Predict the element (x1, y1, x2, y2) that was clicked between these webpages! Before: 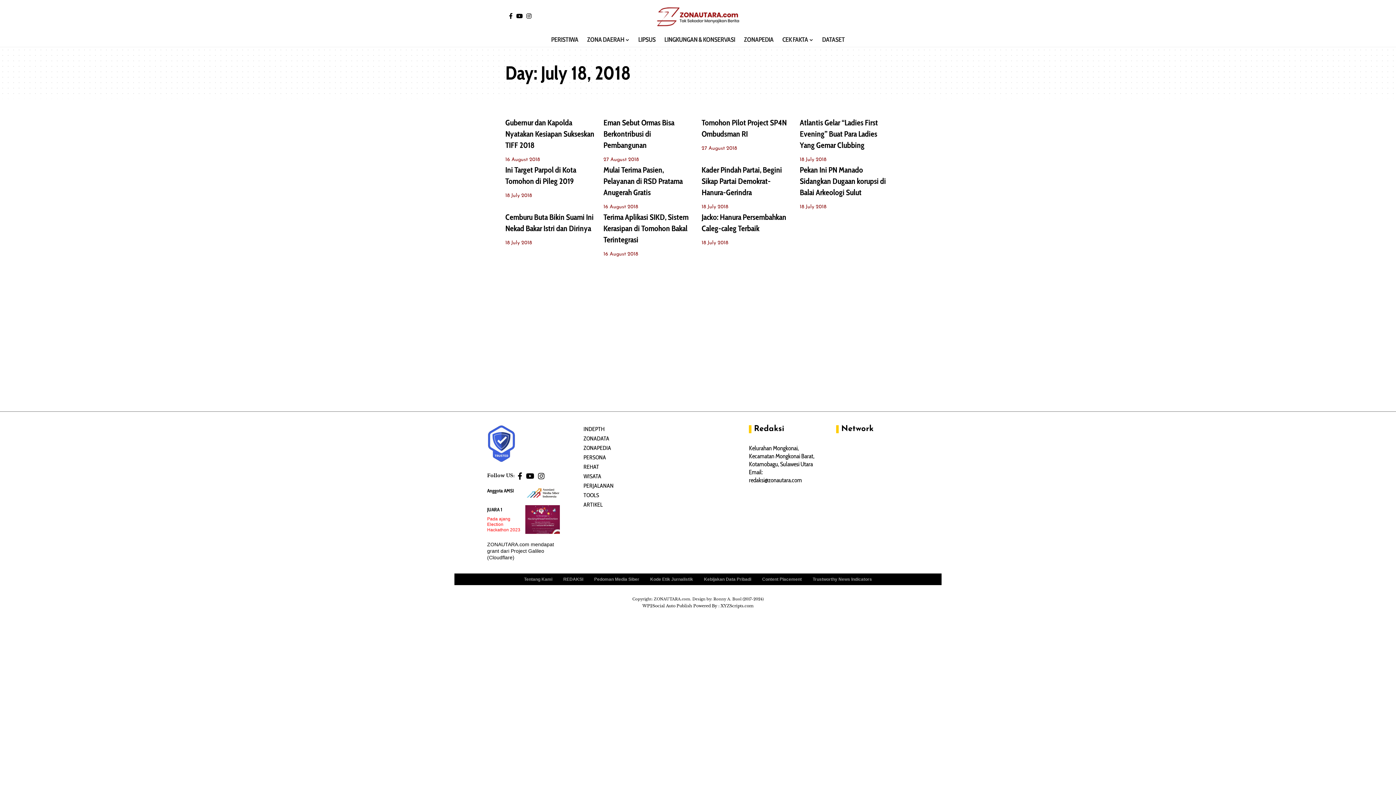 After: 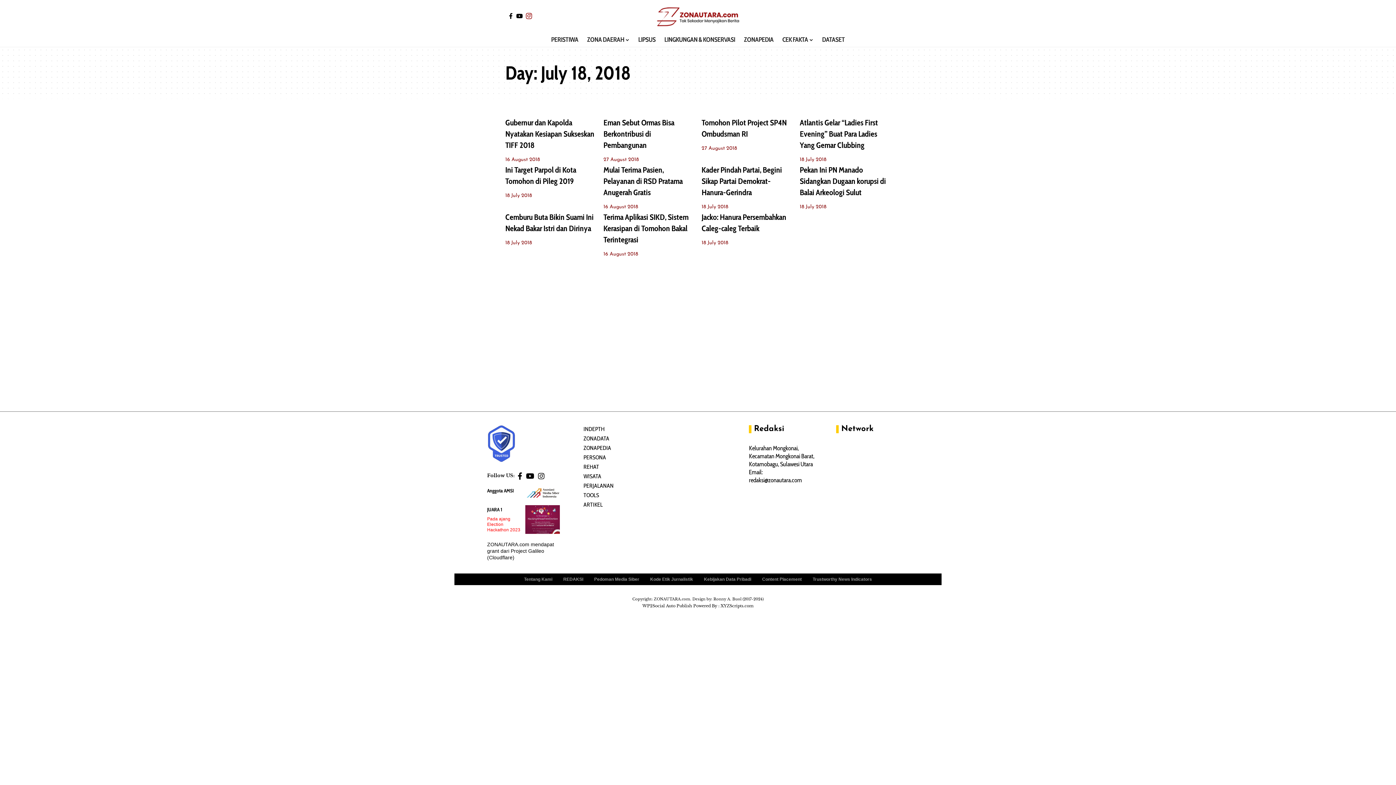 Action: bbox: (524, 13, 533, 18) label: Instagram